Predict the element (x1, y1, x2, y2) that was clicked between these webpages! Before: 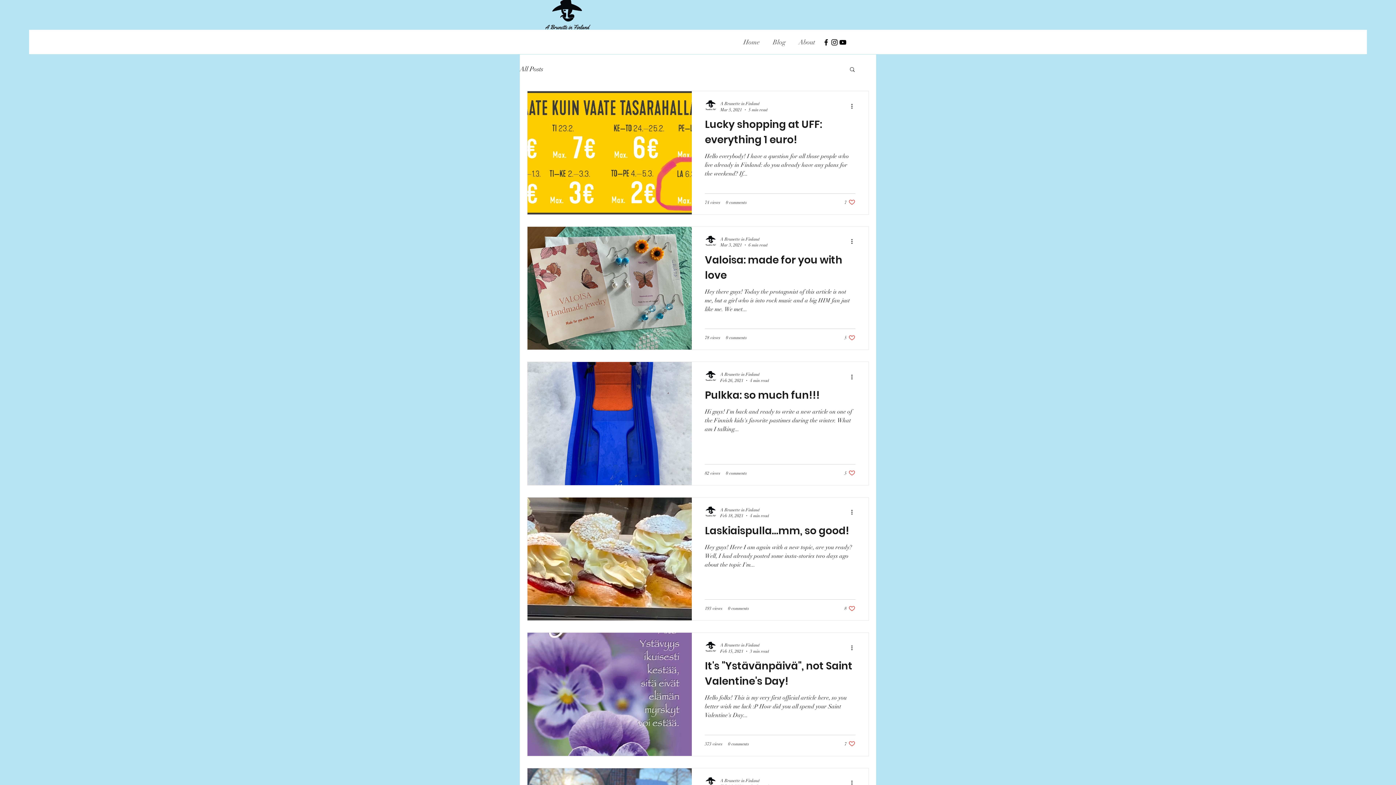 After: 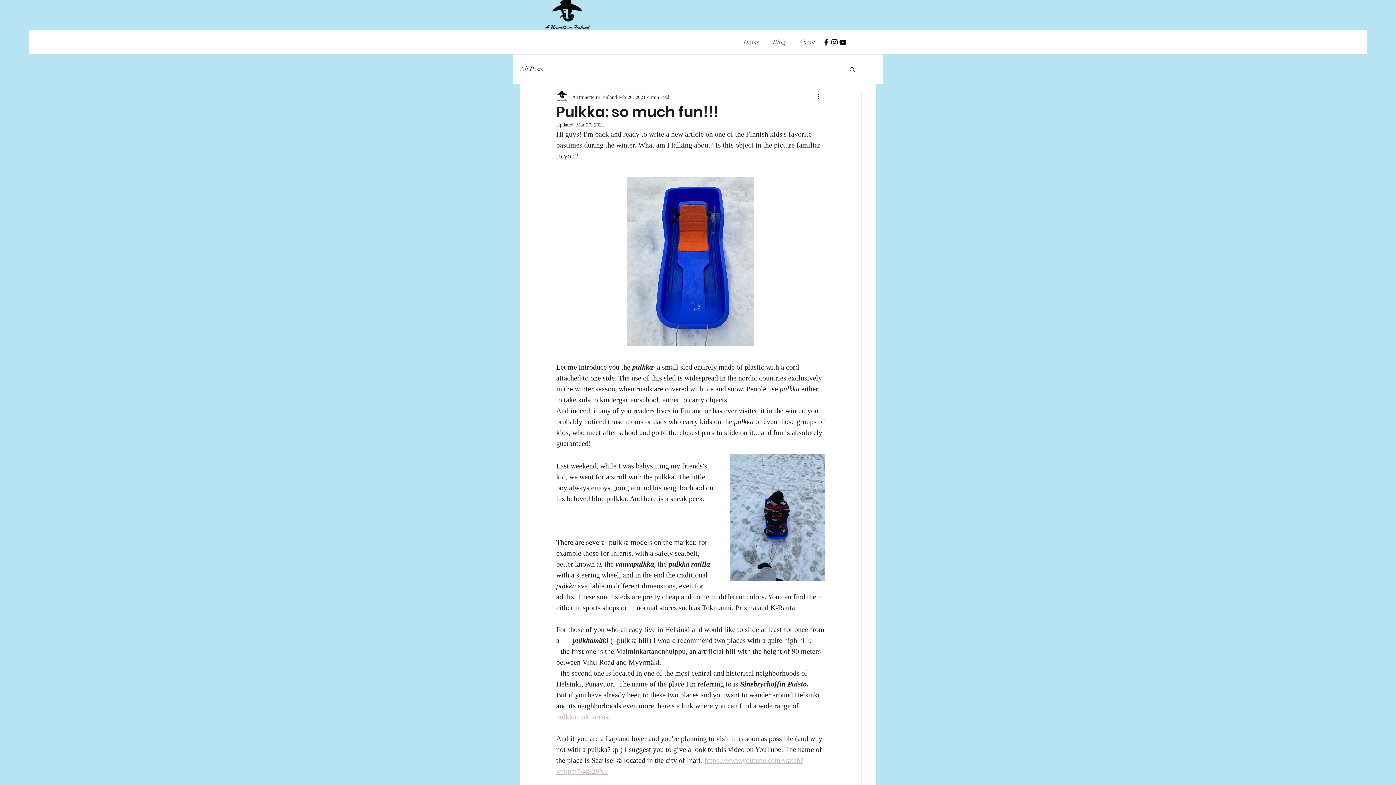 Action: bbox: (705, 387, 855, 407) label: Pulkka: so much fun!!!